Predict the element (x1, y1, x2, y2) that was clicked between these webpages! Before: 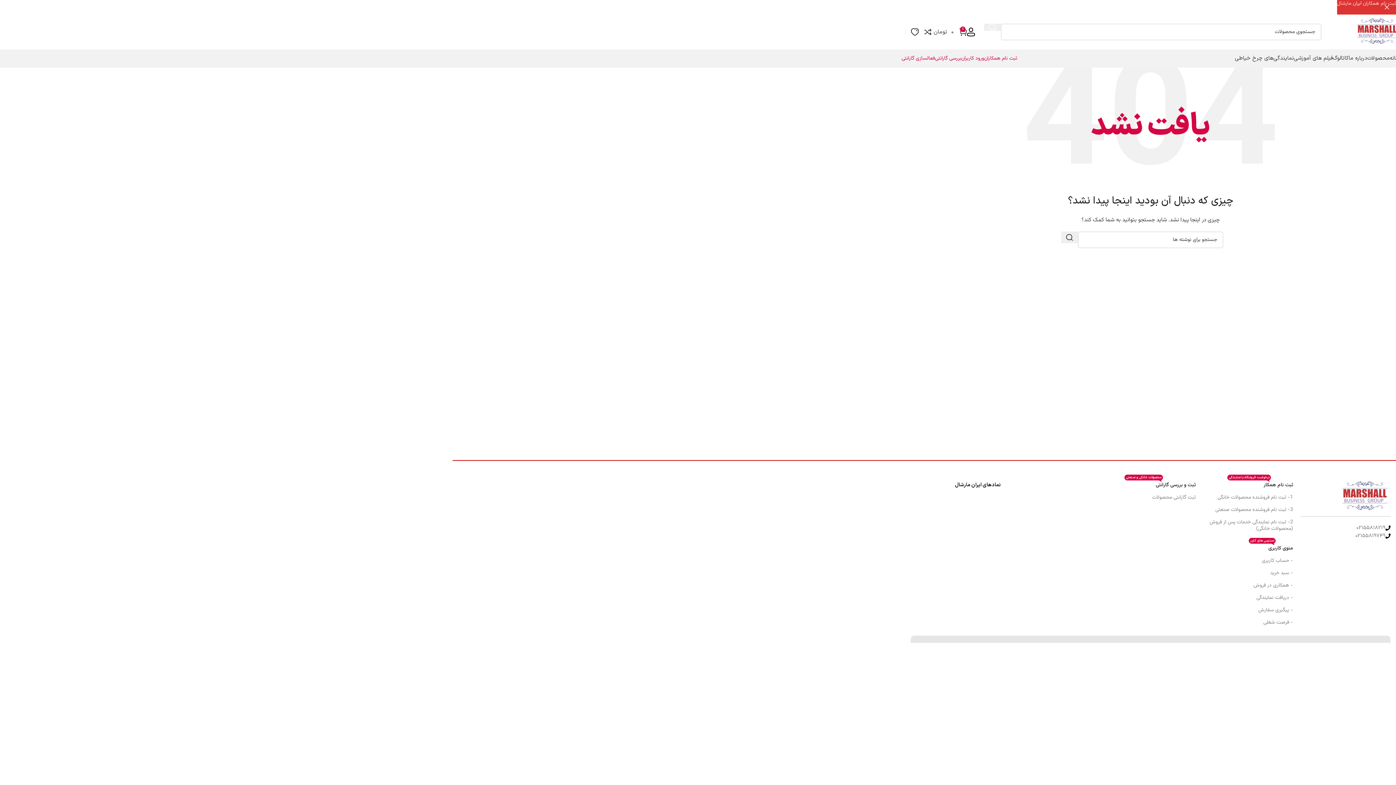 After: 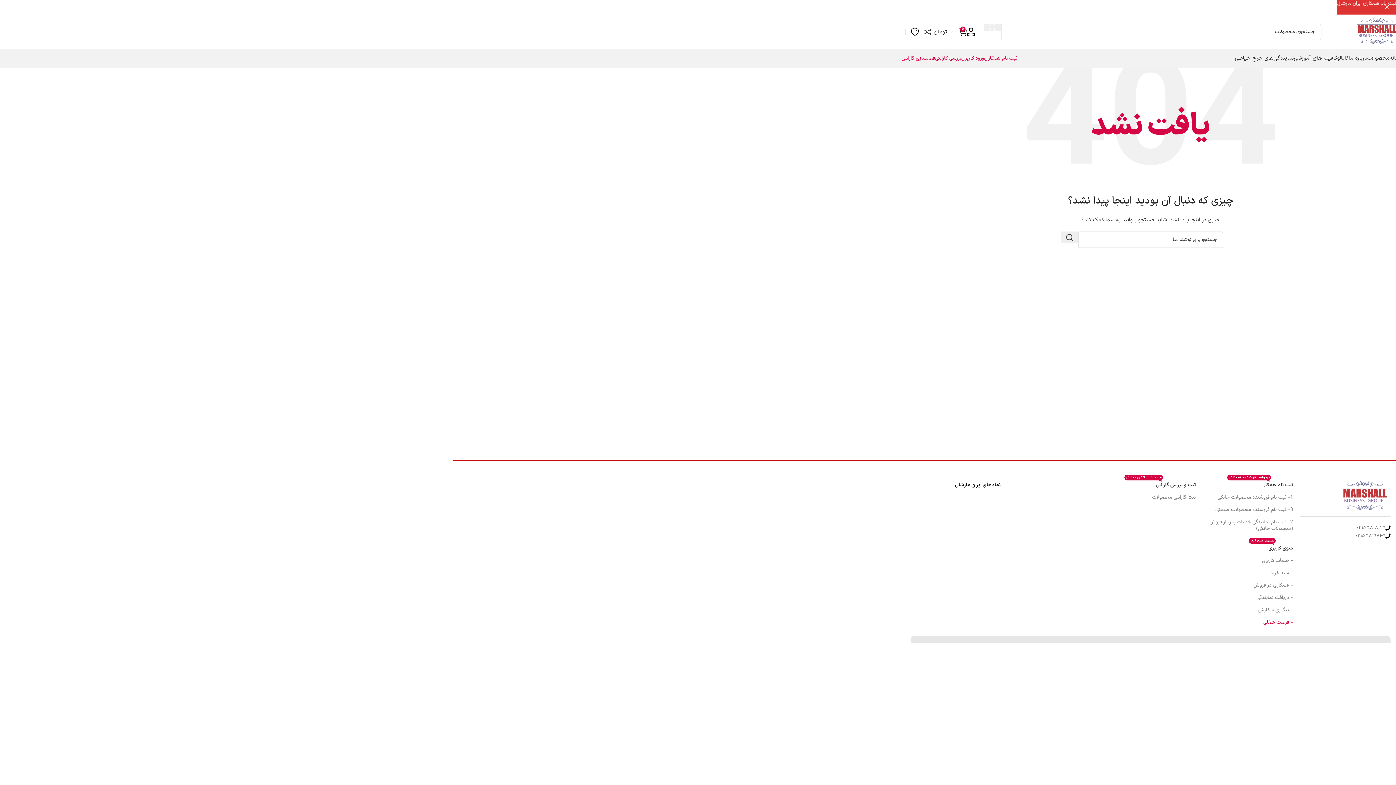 Action: bbox: (1203, 616, 1293, 629) label: - فرصت شغلی